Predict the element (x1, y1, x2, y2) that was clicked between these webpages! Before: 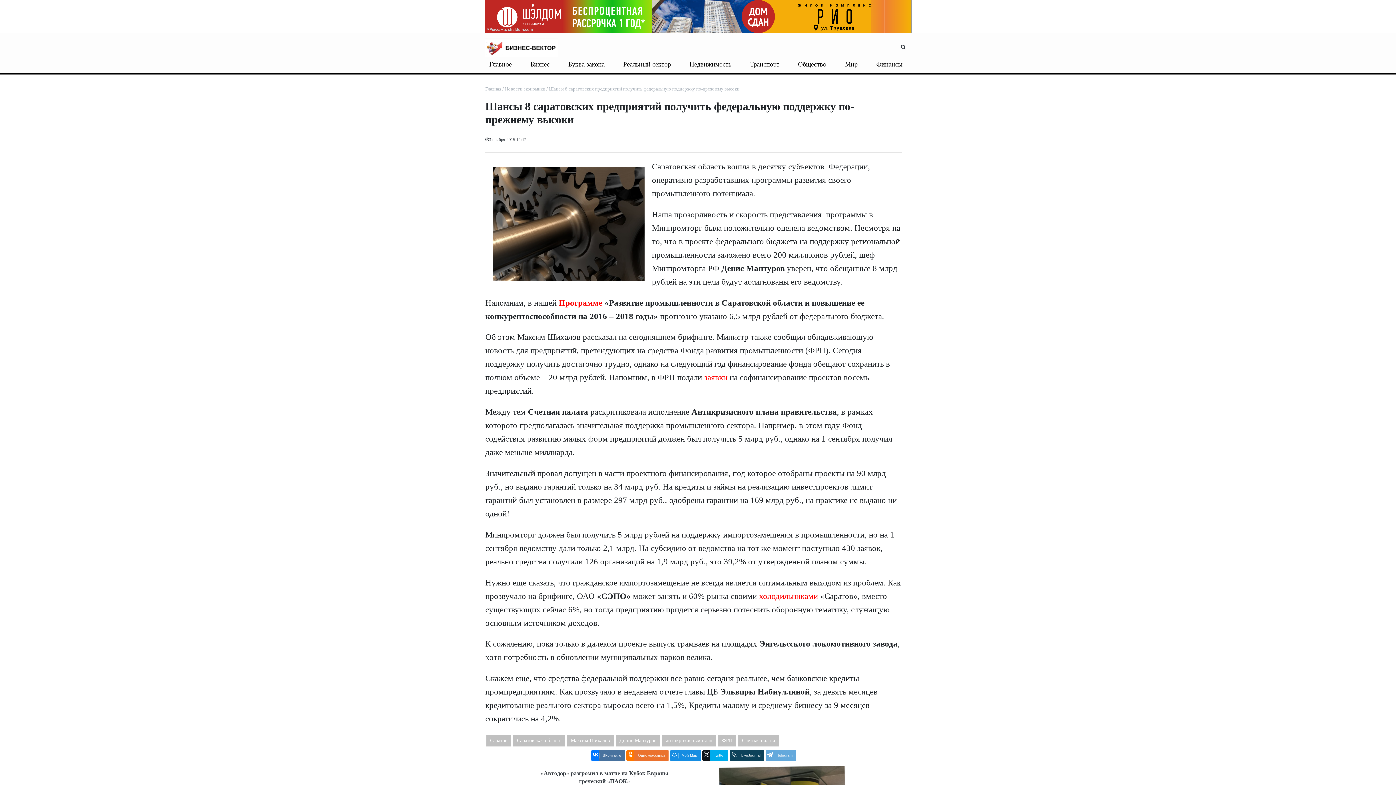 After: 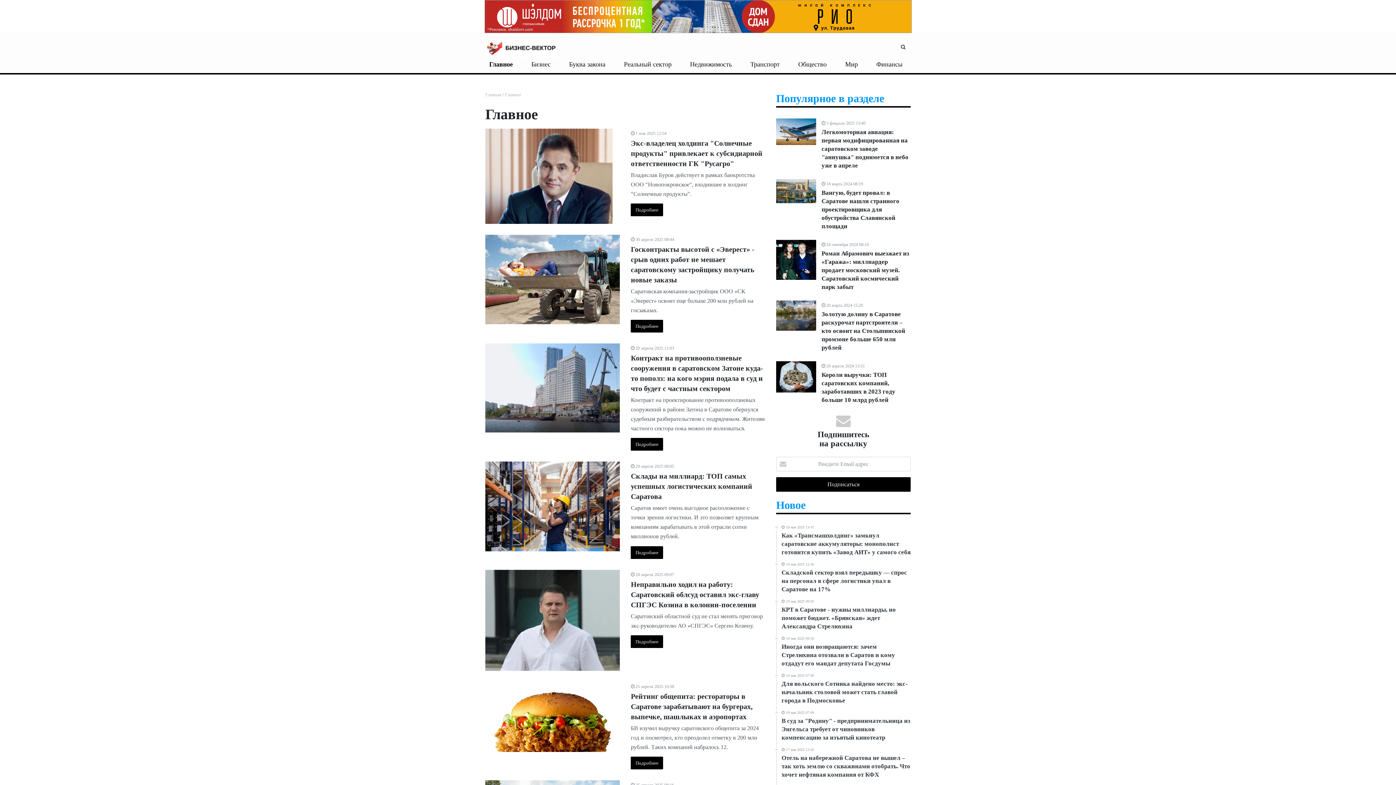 Action: label: Главное bbox: (485, 61, 520, 67)